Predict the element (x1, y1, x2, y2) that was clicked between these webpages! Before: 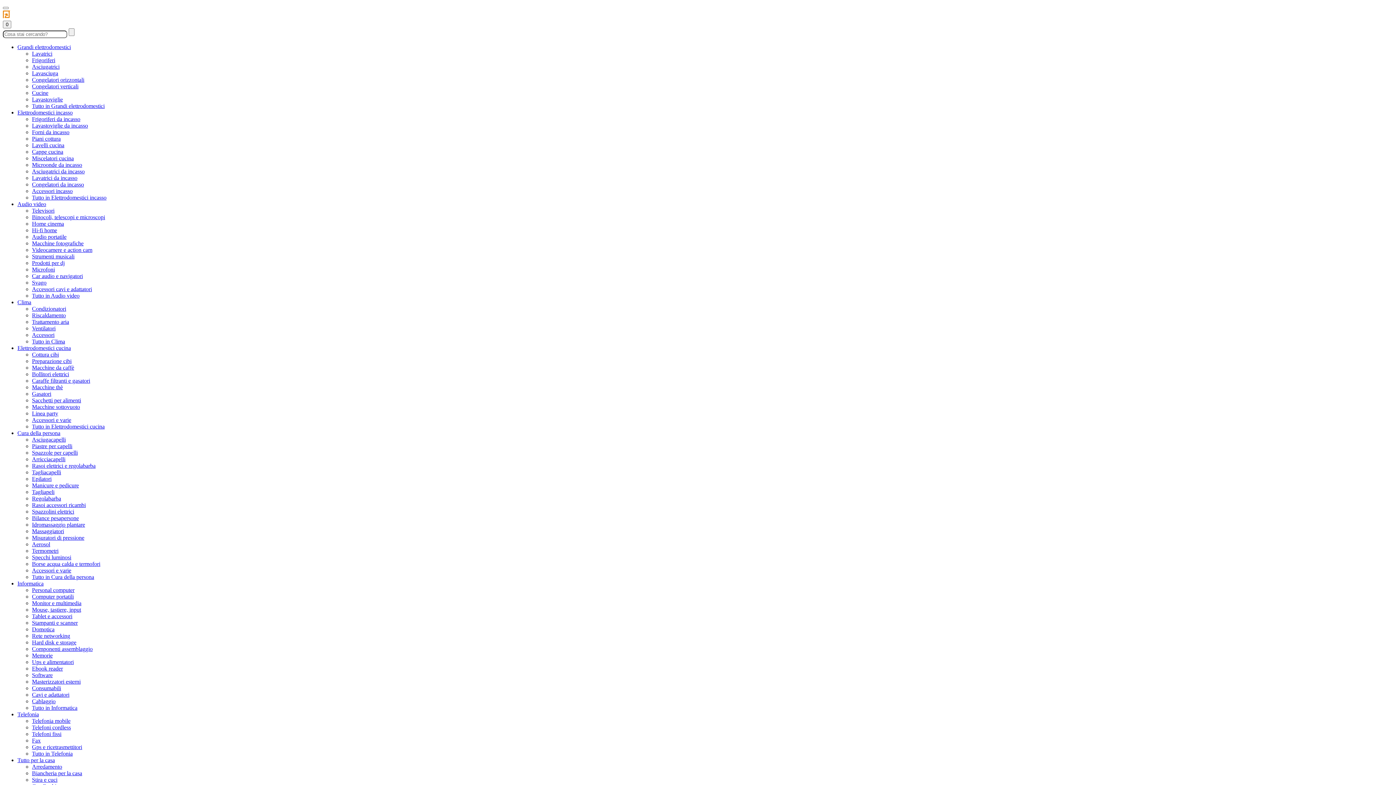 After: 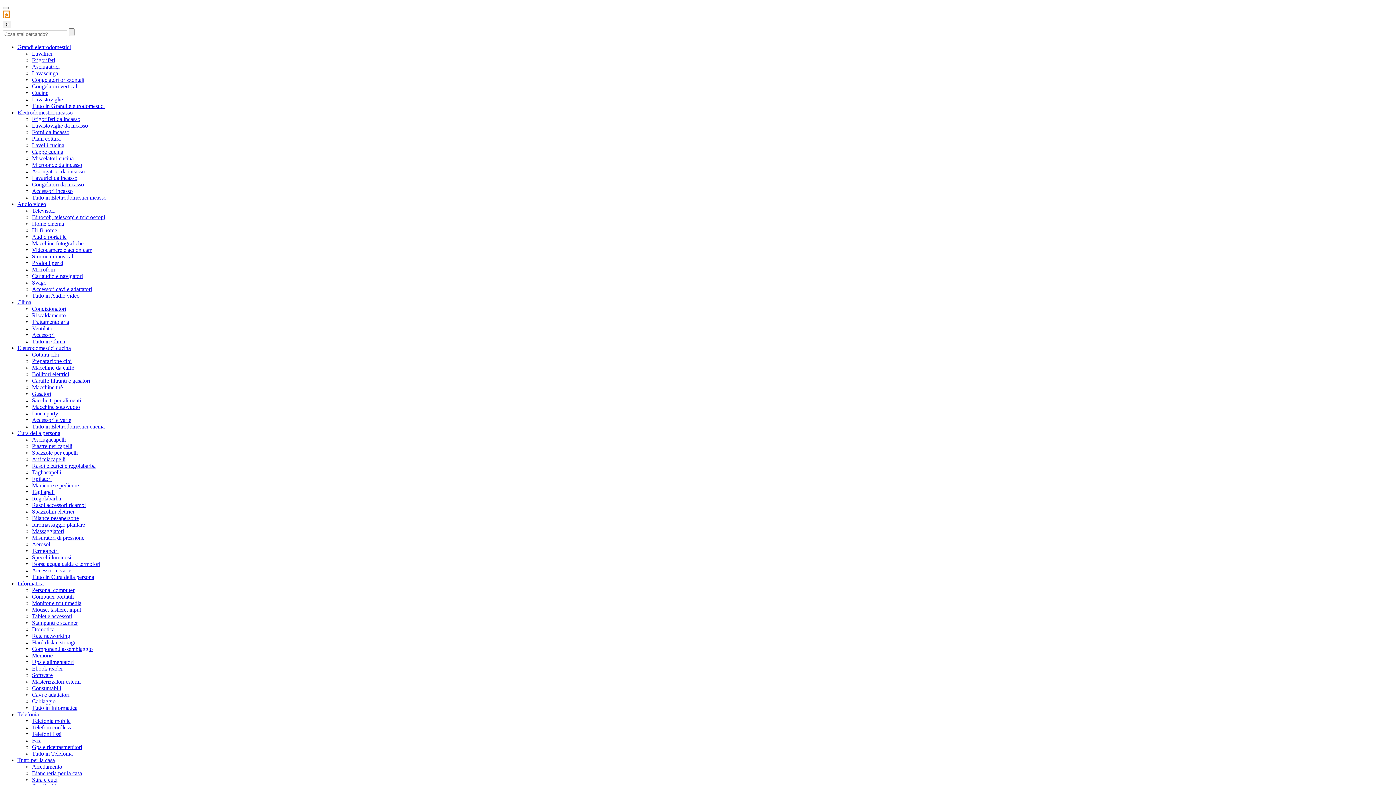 Action: bbox: (32, 534, 84, 541) label: Misuratori di pressione